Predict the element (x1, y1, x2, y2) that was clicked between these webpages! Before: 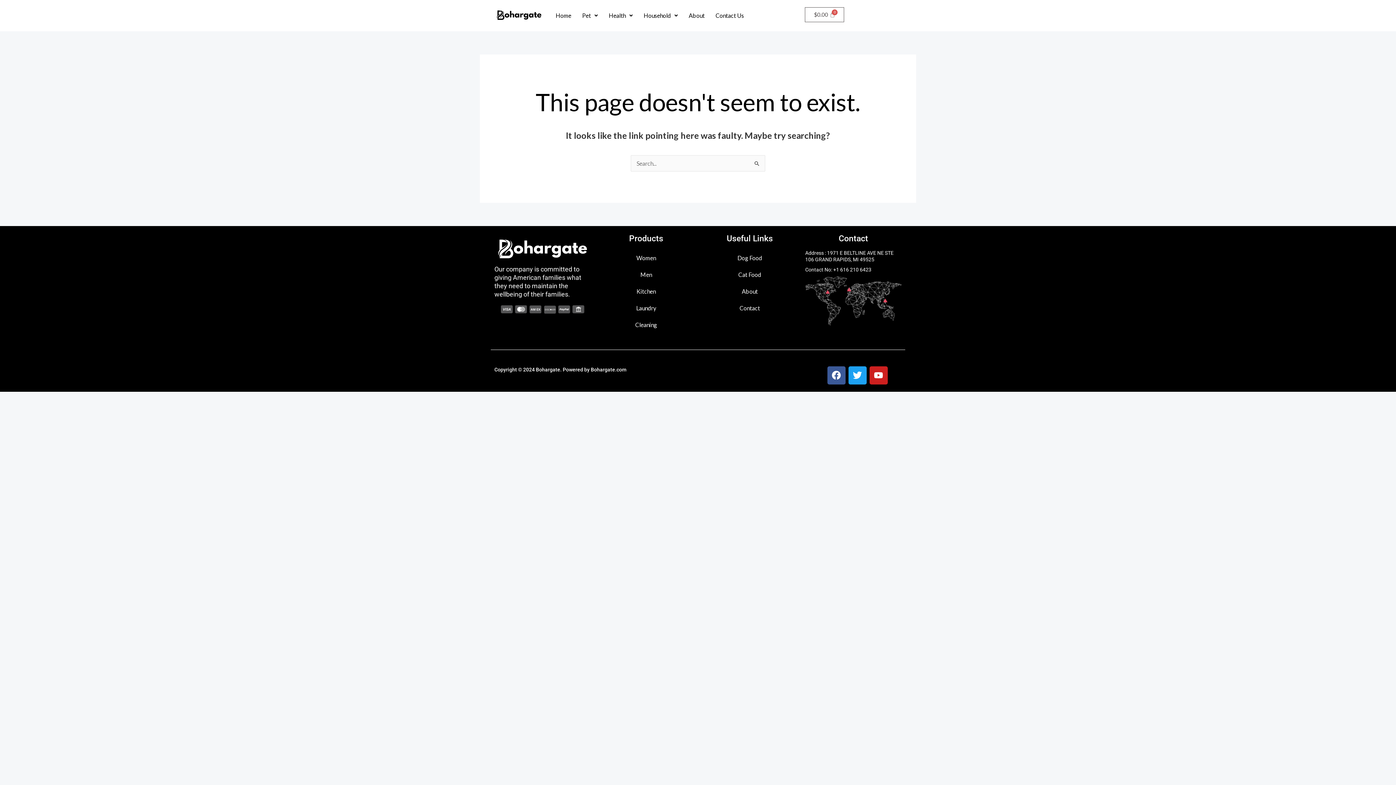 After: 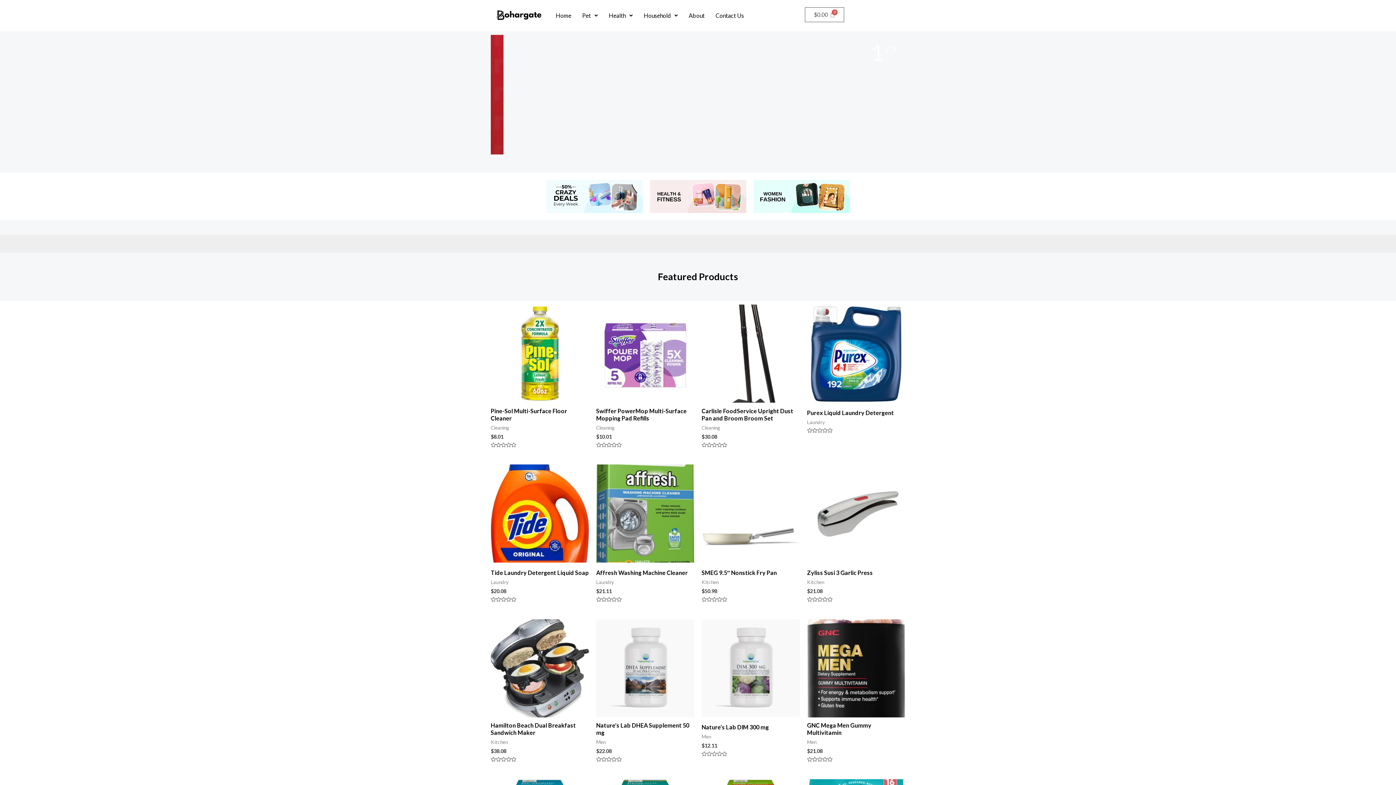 Action: bbox: (550, 7, 576, 24) label: Home